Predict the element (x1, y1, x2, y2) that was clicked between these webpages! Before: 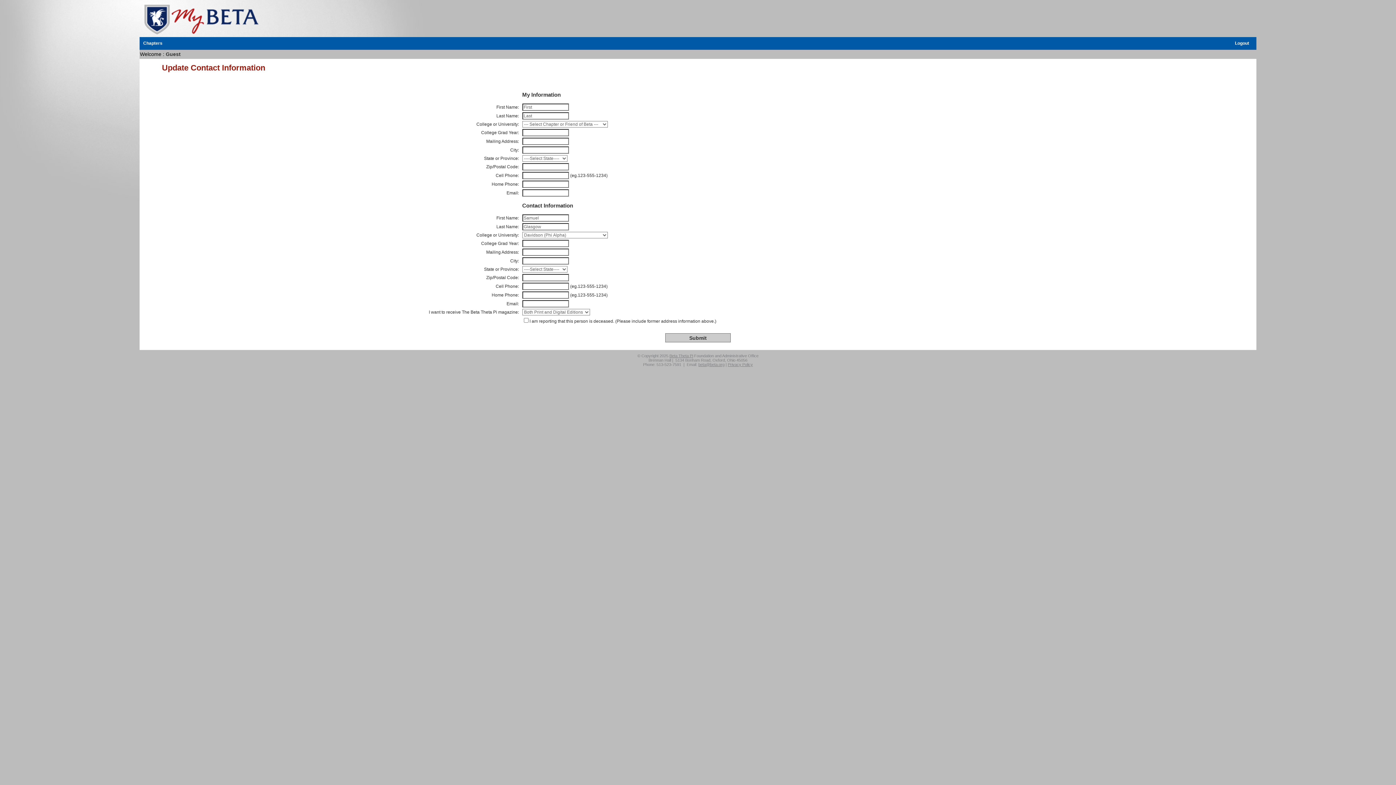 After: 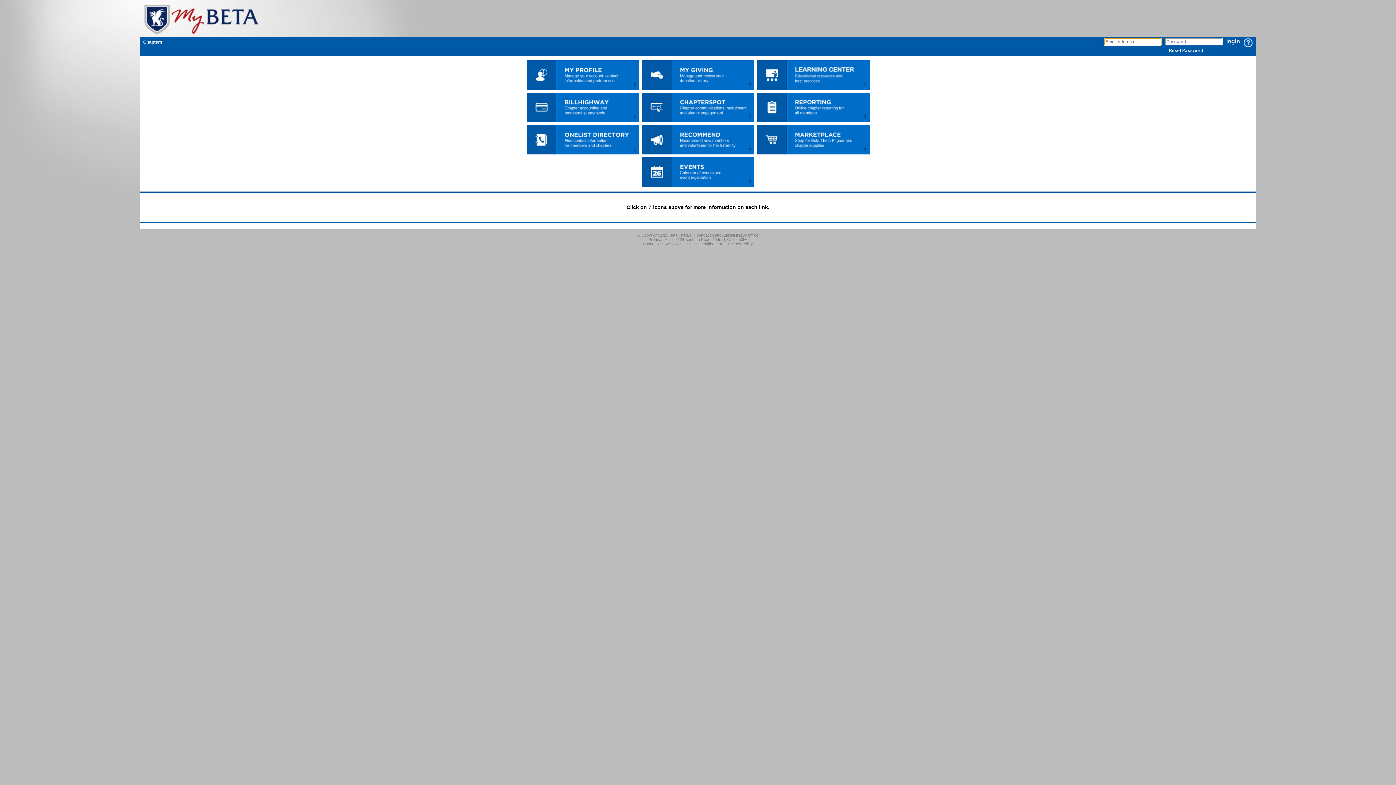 Action: label: Logout bbox: (1231, 38, 1253, 48)